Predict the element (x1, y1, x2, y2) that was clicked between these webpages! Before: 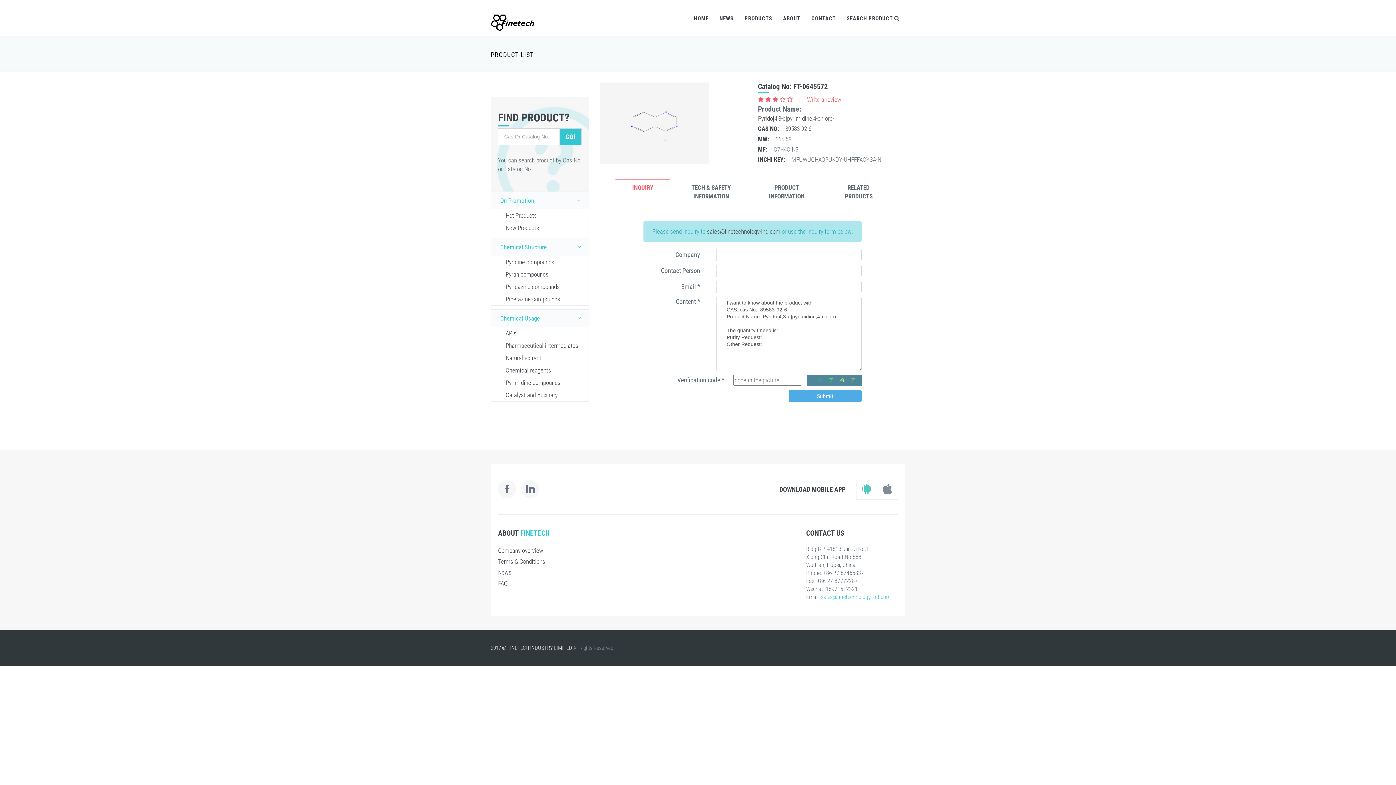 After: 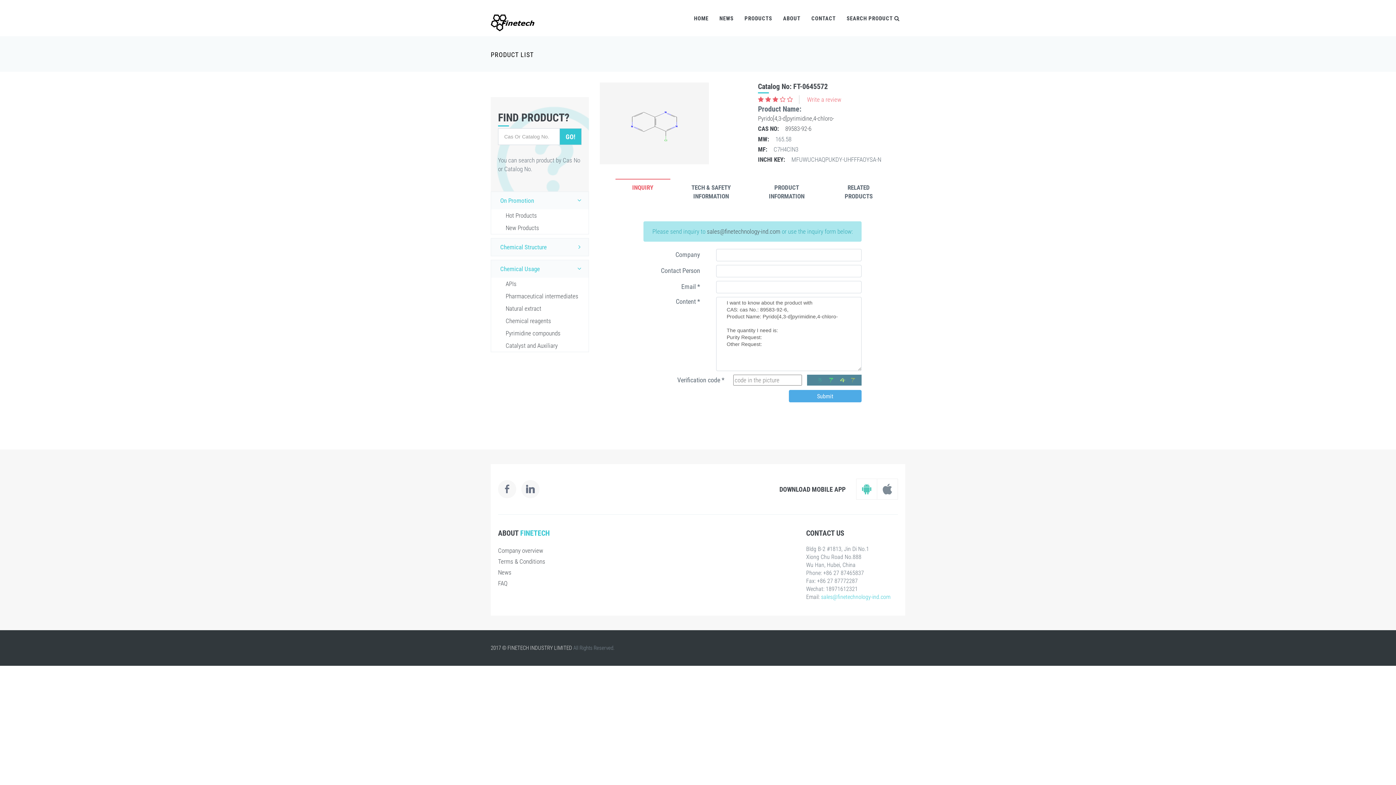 Action: label: Chemical Structure bbox: (491, 238, 588, 256)